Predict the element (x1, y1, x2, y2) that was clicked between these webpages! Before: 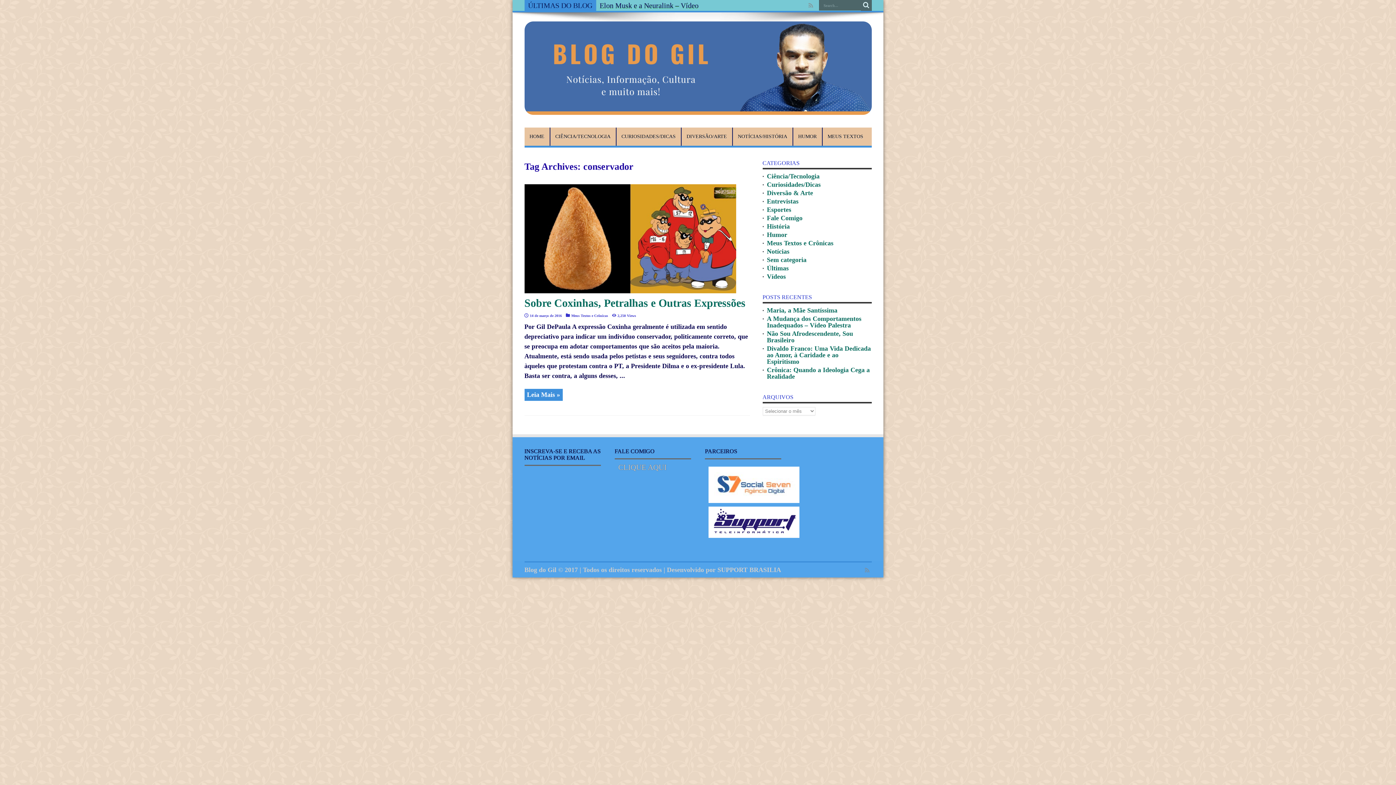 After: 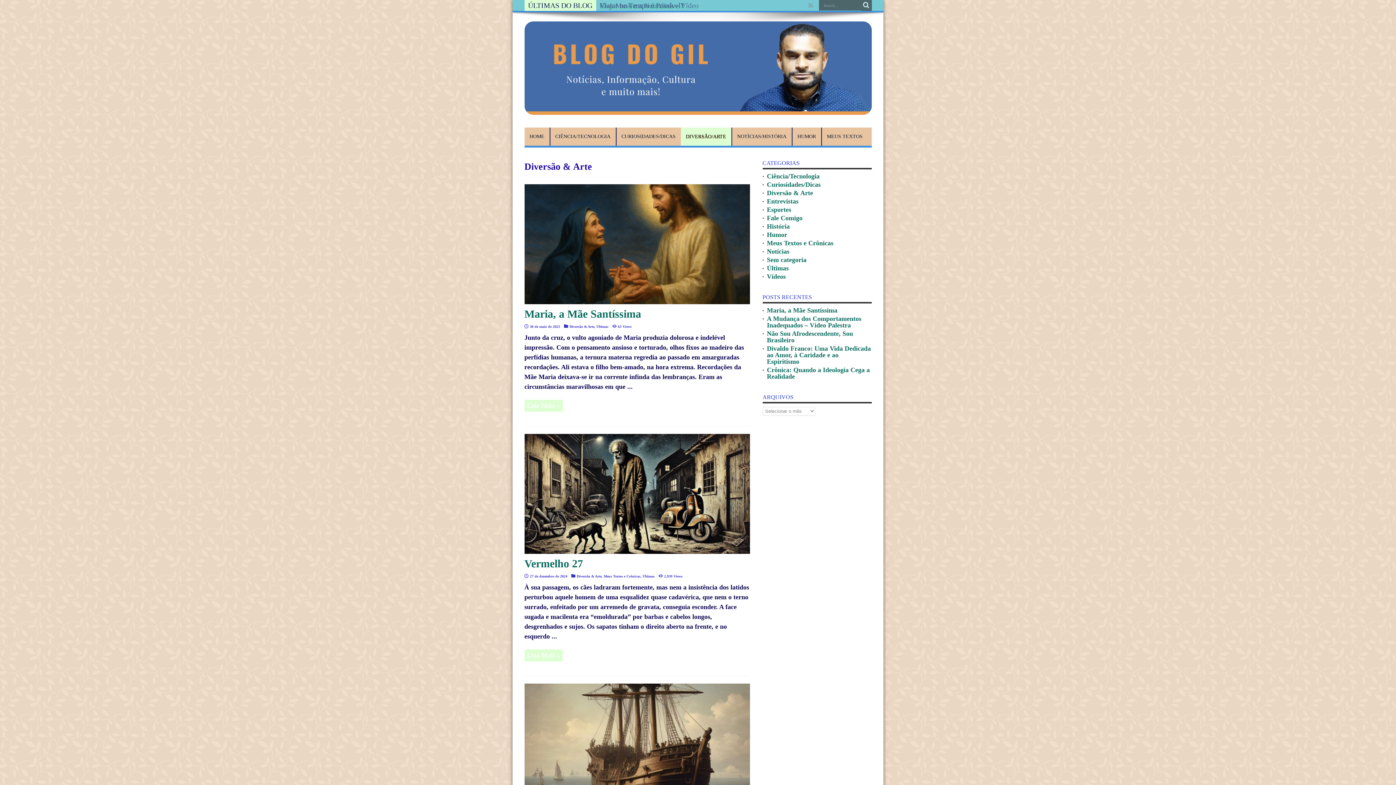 Action: label: Diversão & Arte bbox: (767, 189, 813, 196)